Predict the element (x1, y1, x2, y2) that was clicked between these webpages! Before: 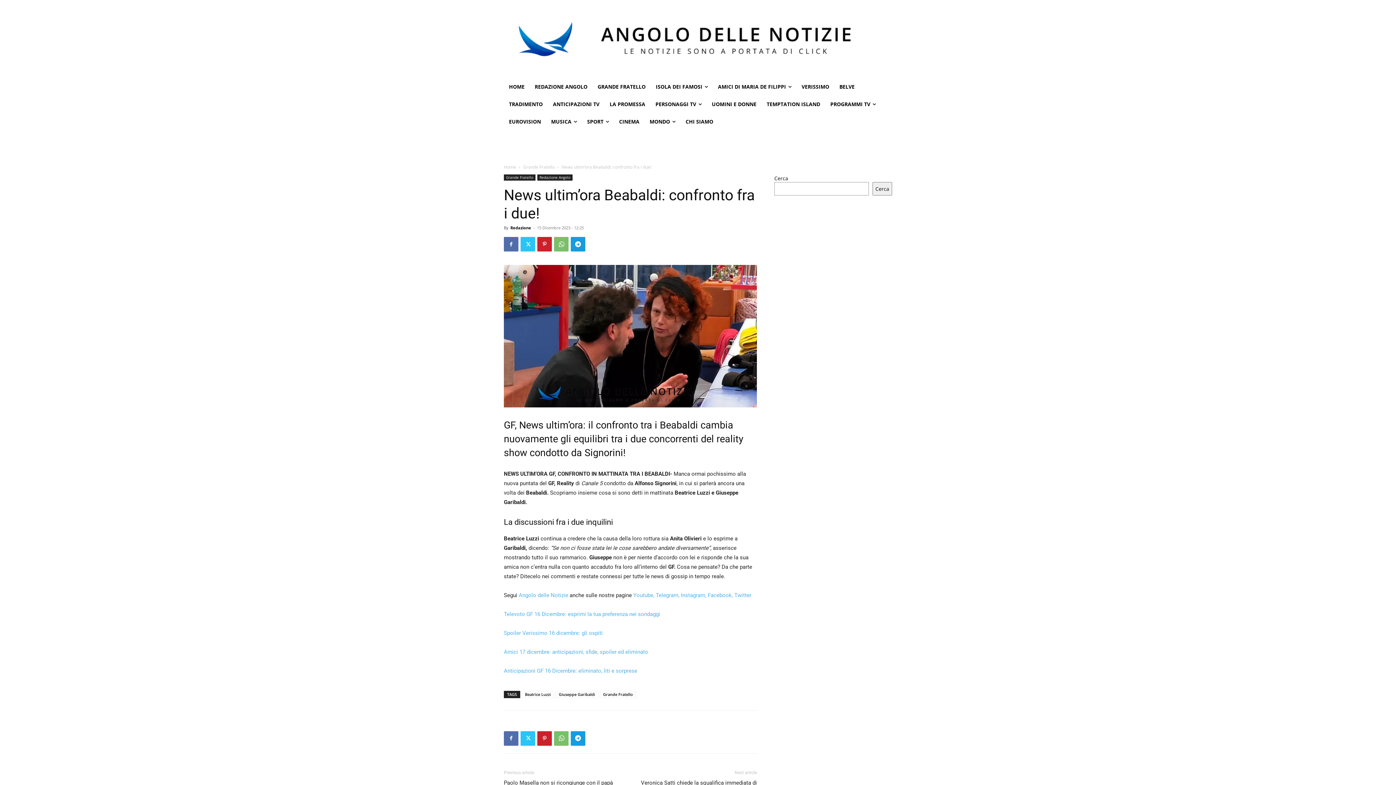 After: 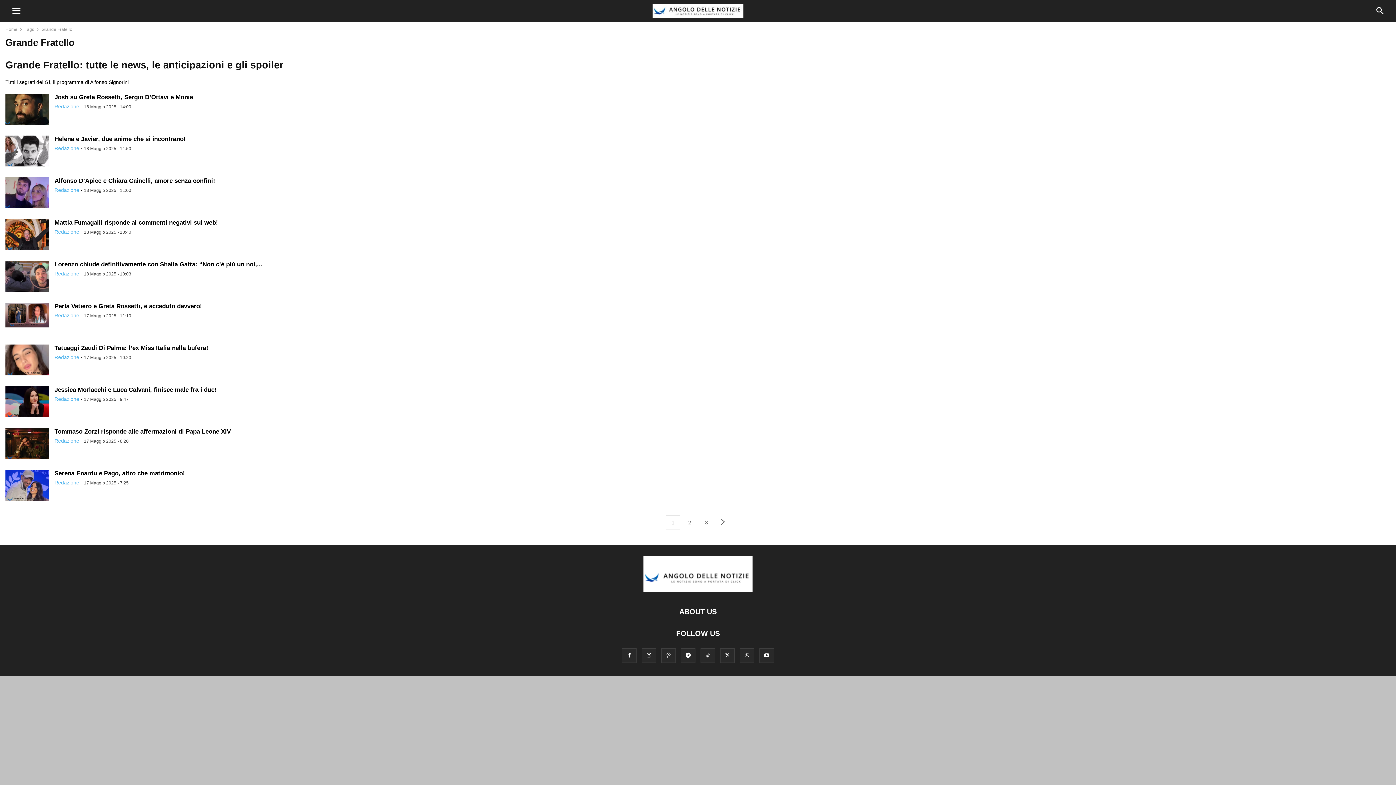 Action: bbox: (600, 691, 636, 698) label: Grande Fratello